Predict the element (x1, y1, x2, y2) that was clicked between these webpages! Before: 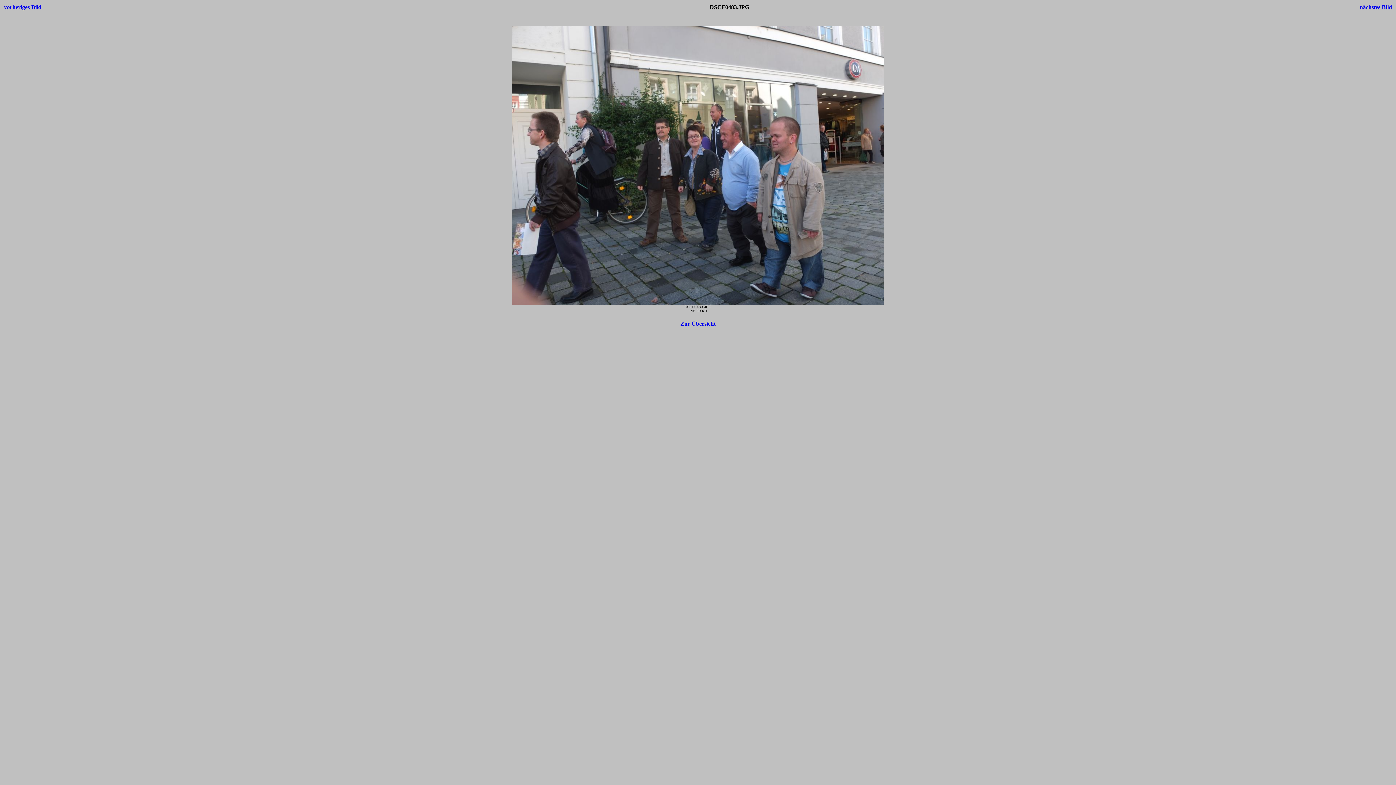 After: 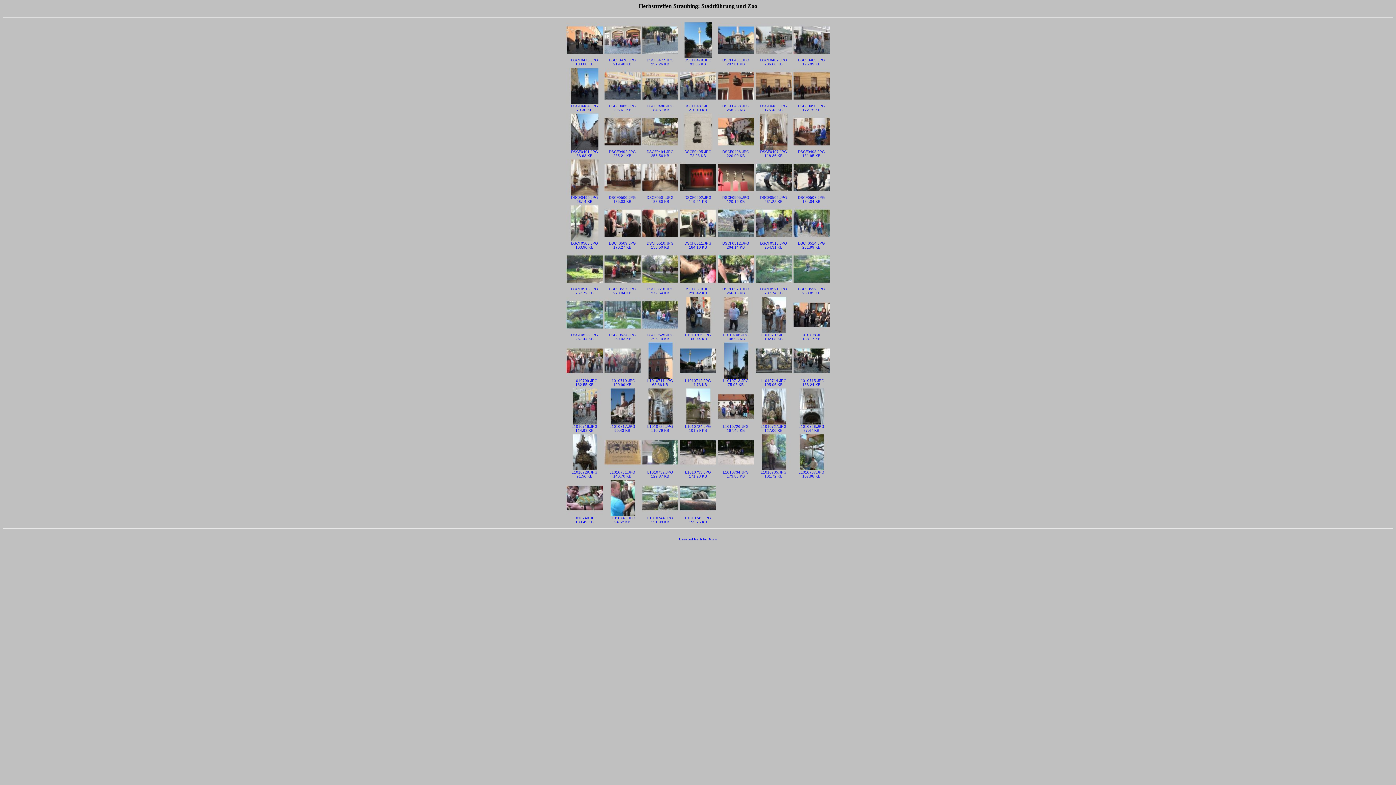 Action: label: Zur Übersicht bbox: (680, 320, 715, 327)